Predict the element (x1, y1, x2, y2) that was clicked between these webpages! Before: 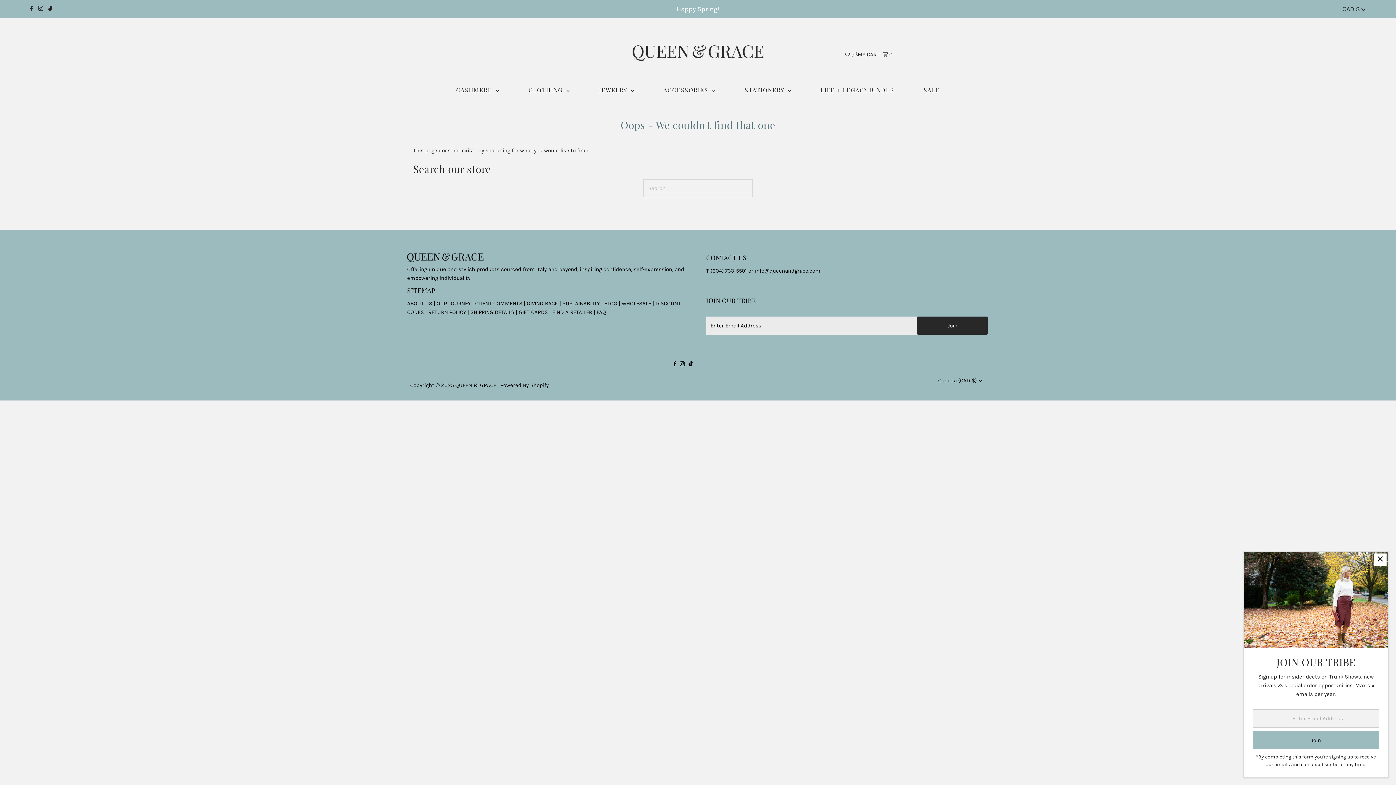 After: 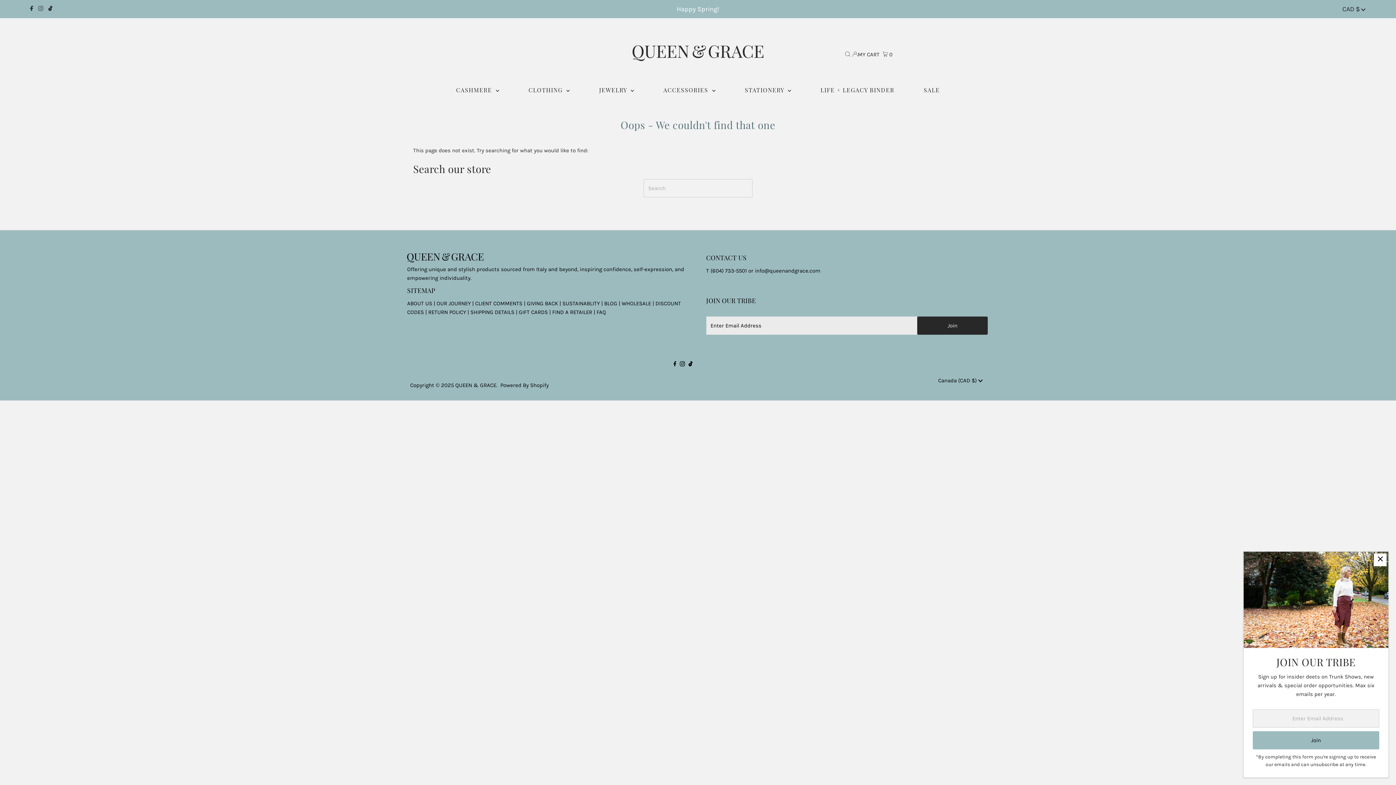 Action: label: Instagram bbox: (36, 0, 45, 17)